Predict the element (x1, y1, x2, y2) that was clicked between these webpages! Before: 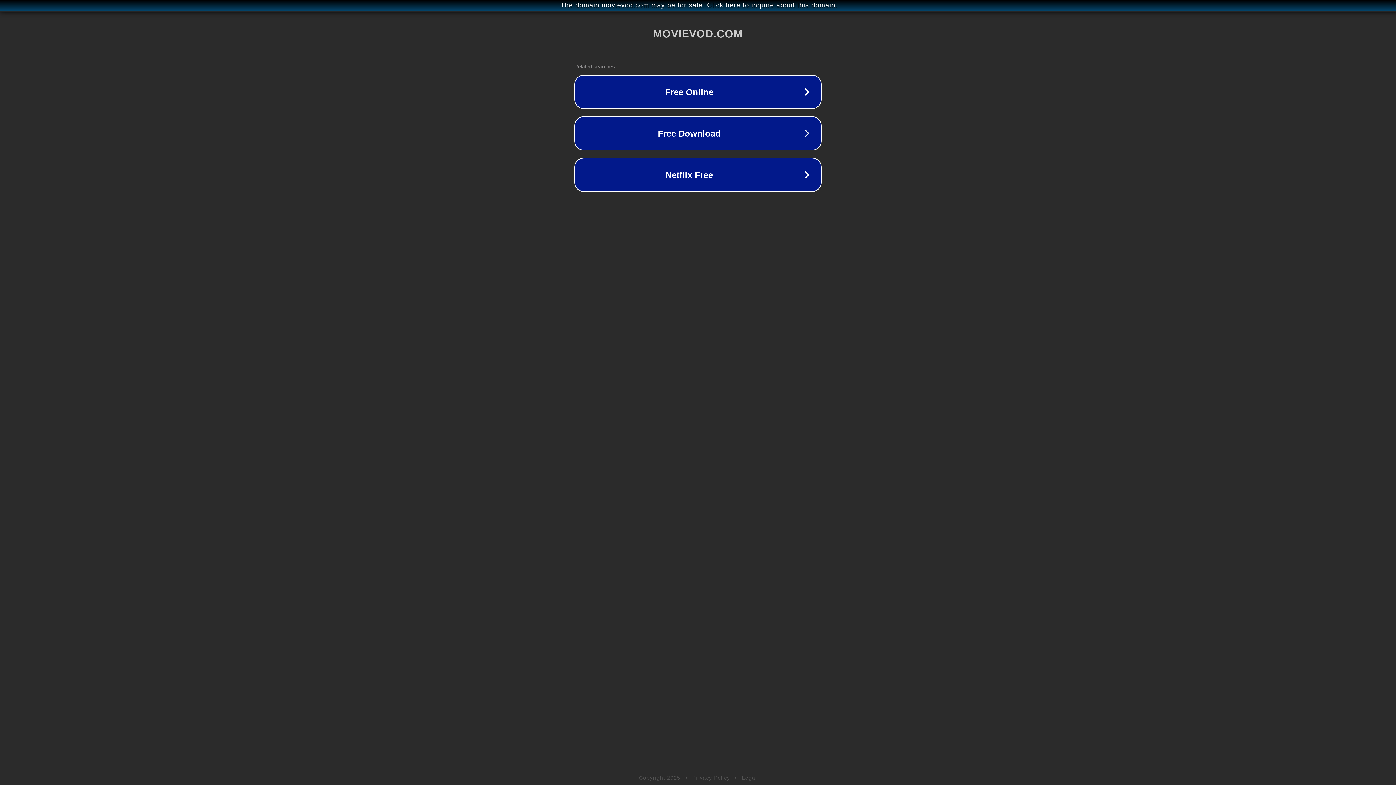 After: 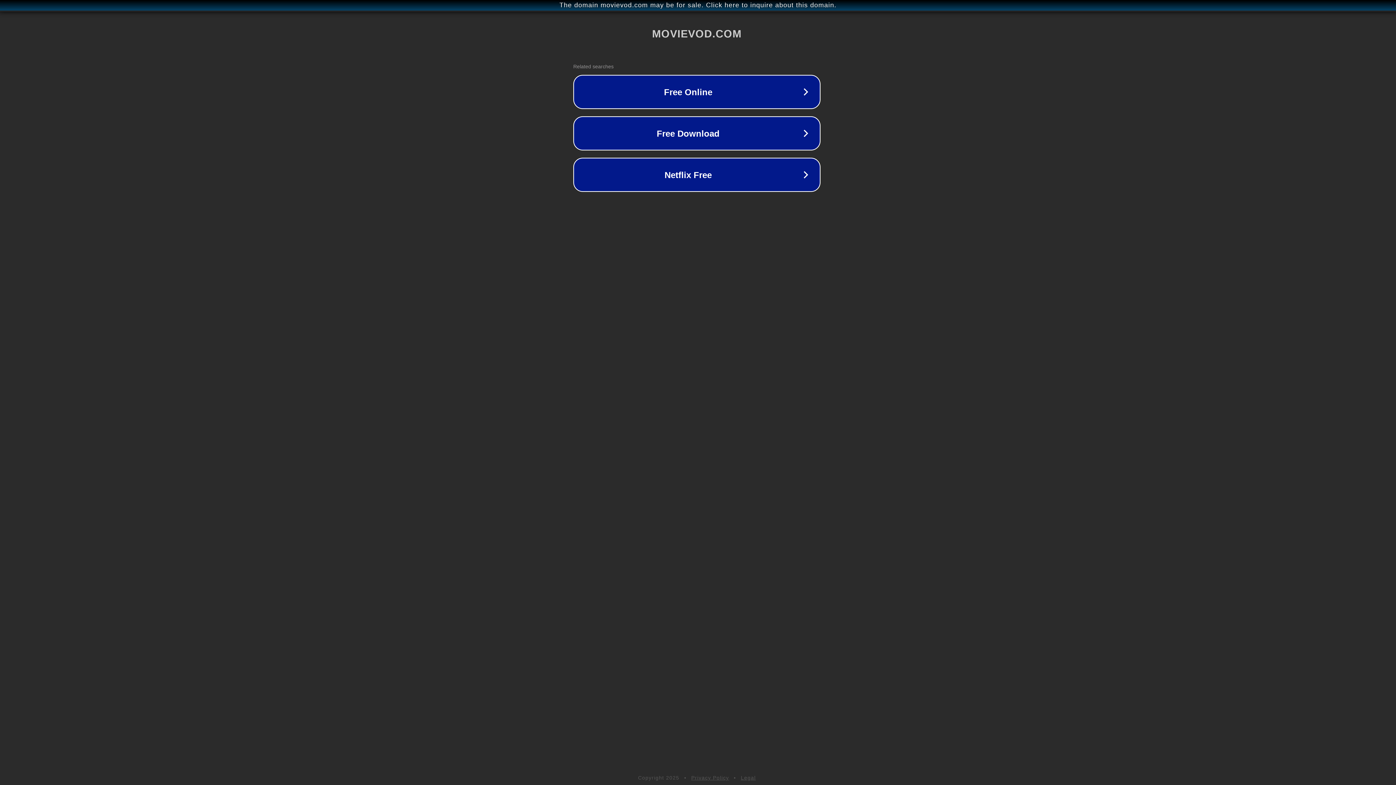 Action: bbox: (1, 1, 1397, 9) label: The domain movievod.com may be for sale. Click here to inquire about this domain.